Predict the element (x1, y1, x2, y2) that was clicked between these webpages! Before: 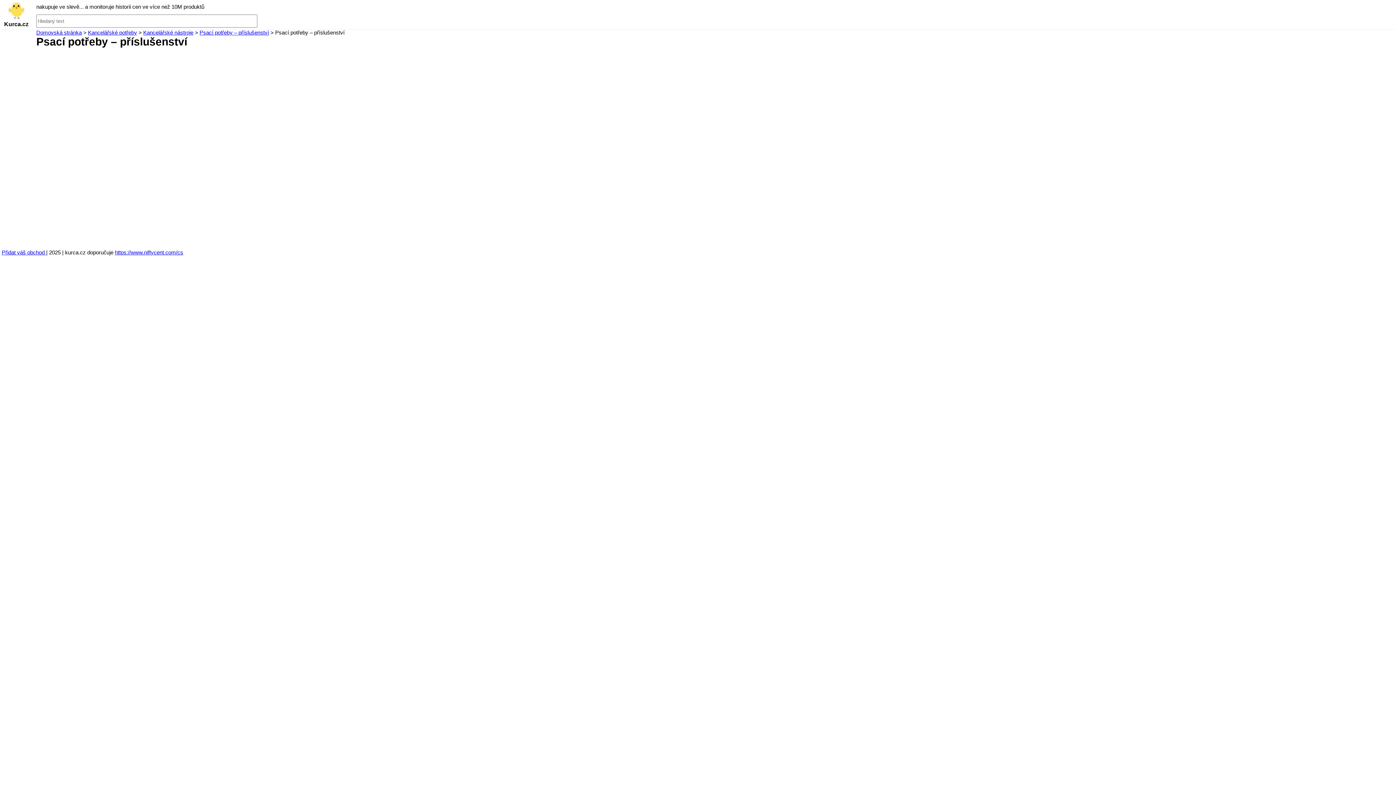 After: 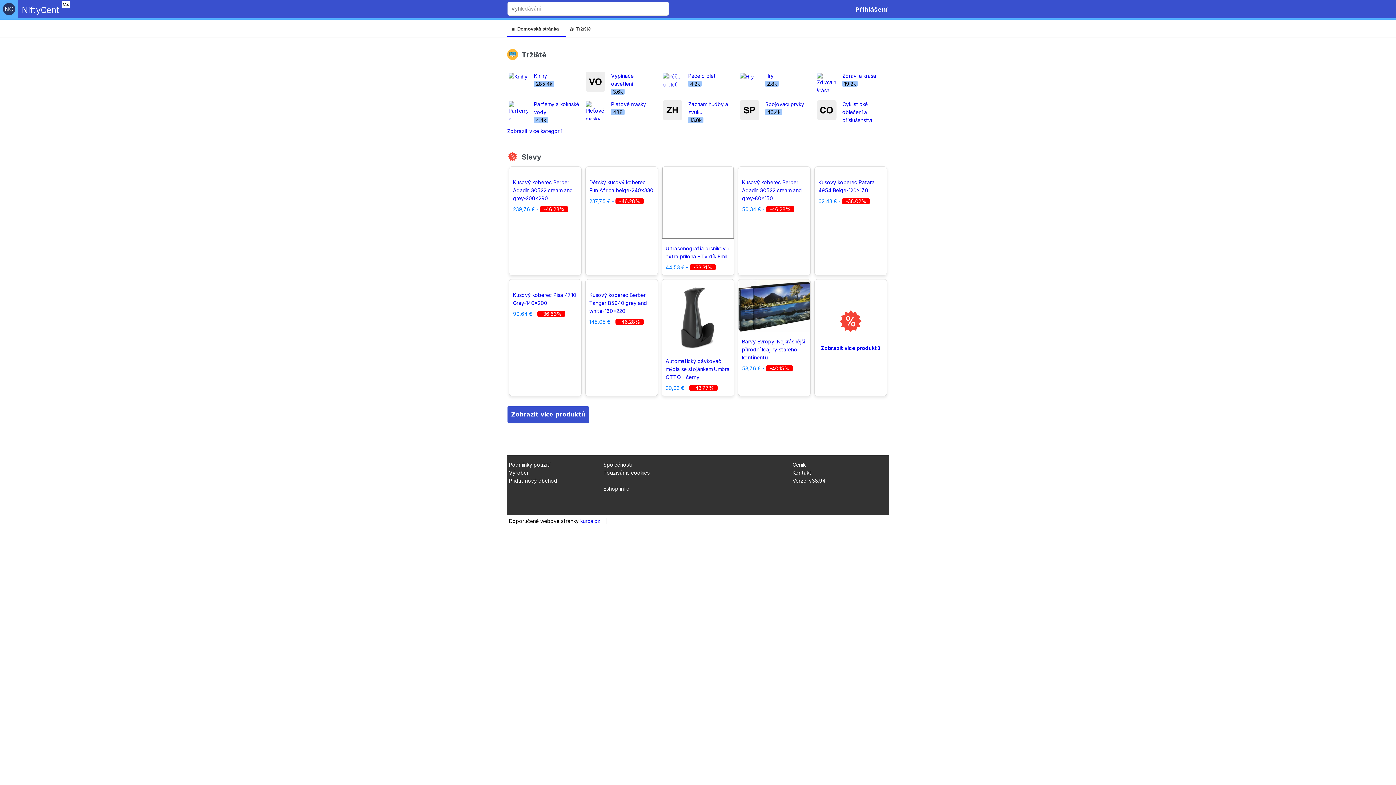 Action: label: https://www.niftycent.com/cs bbox: (114, 249, 183, 255)